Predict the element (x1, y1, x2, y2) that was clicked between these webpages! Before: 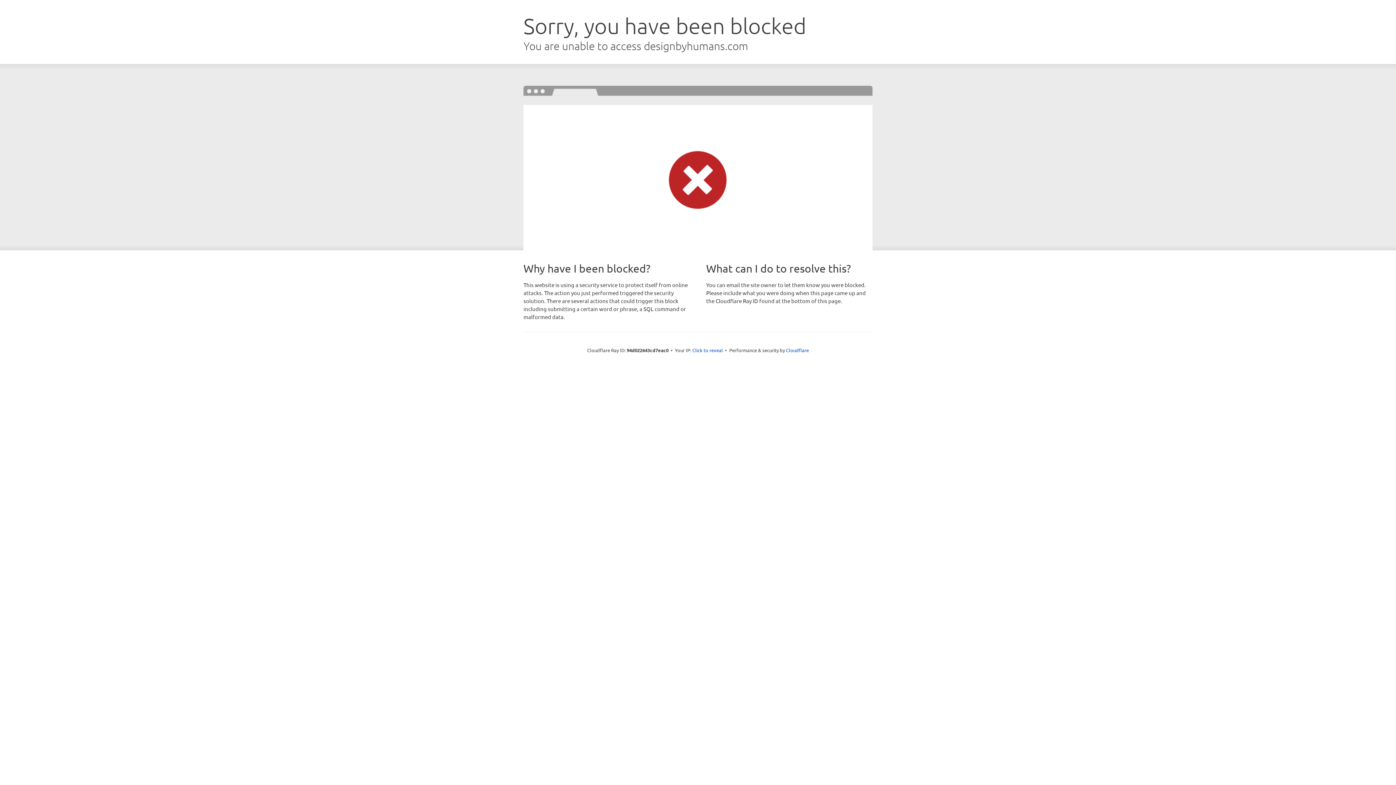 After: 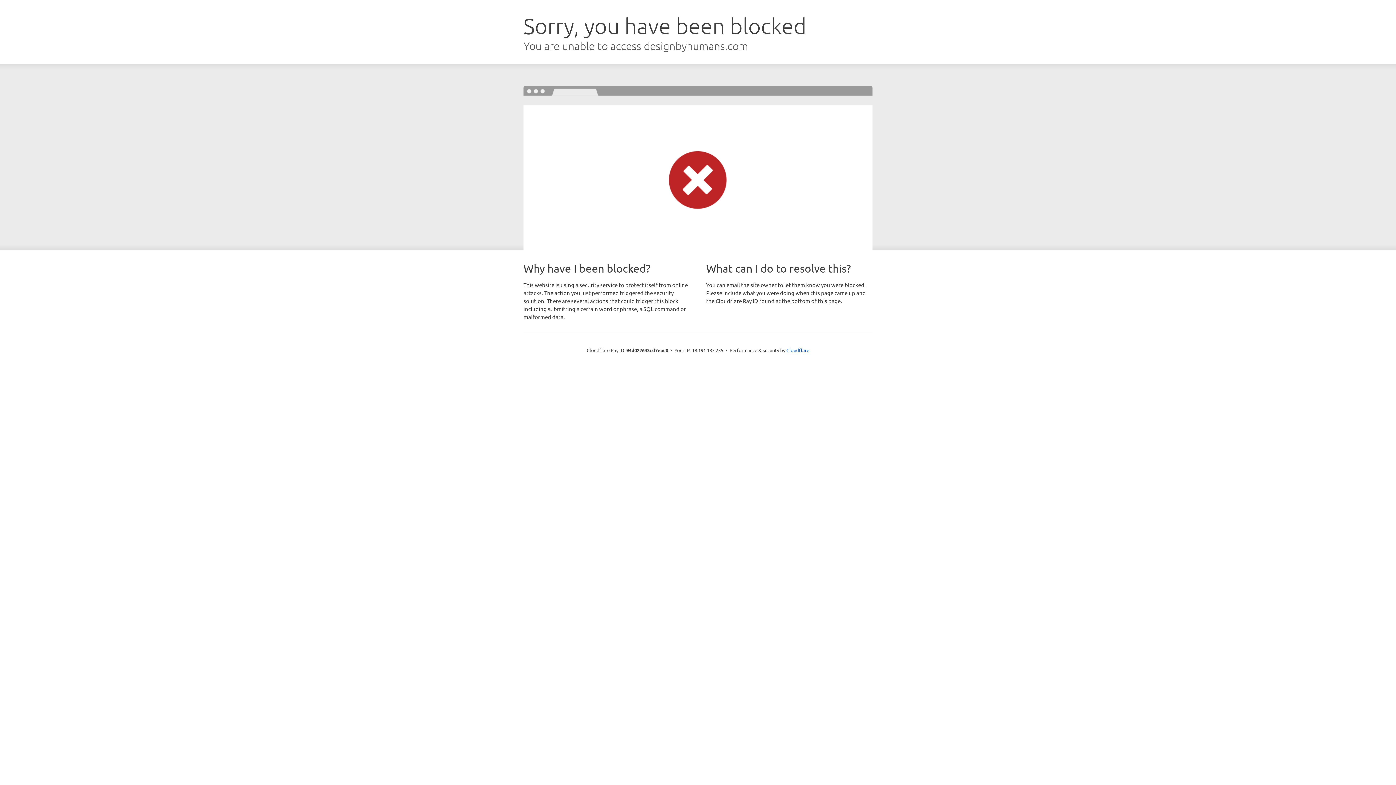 Action: label: Click to reveal bbox: (692, 346, 723, 353)